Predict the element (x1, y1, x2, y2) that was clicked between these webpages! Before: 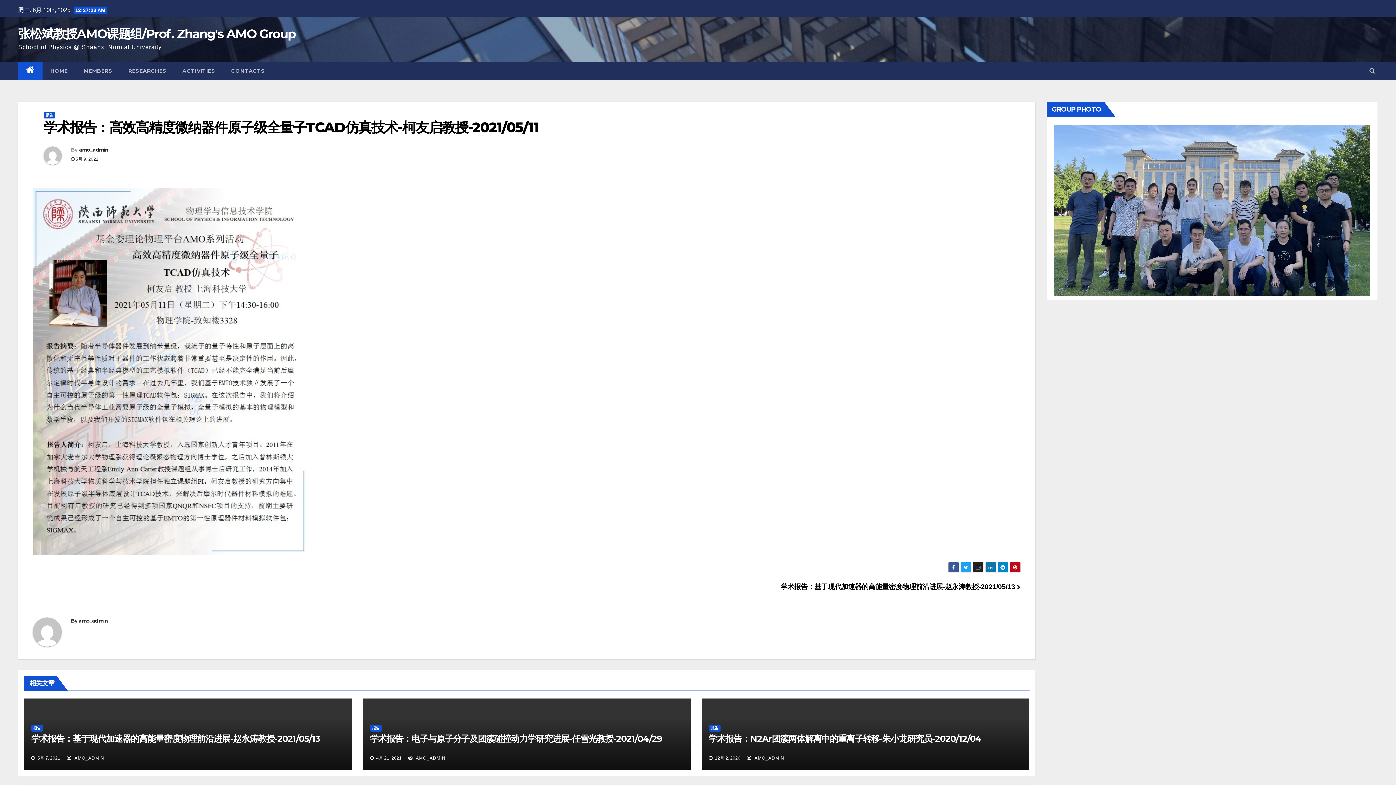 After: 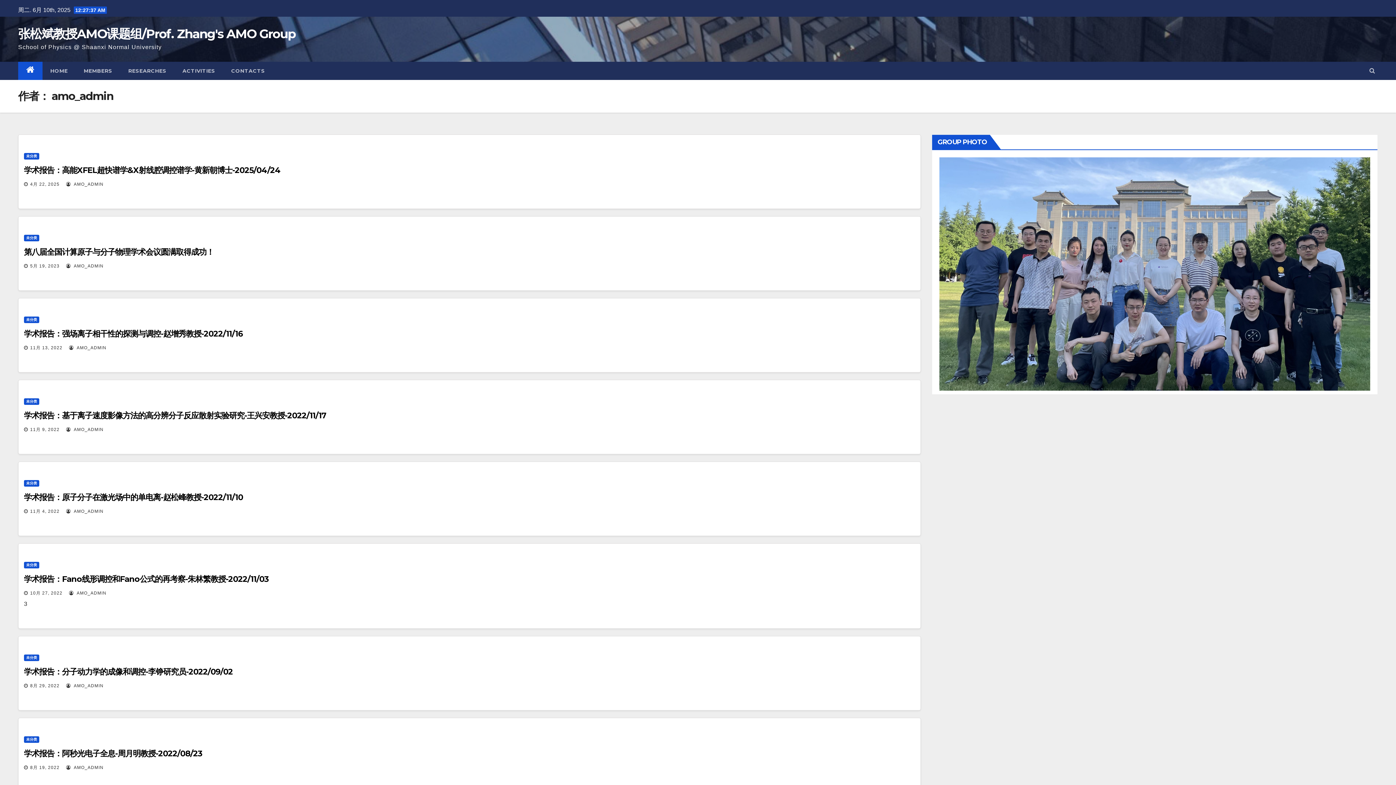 Action: bbox: (43, 146, 70, 170)